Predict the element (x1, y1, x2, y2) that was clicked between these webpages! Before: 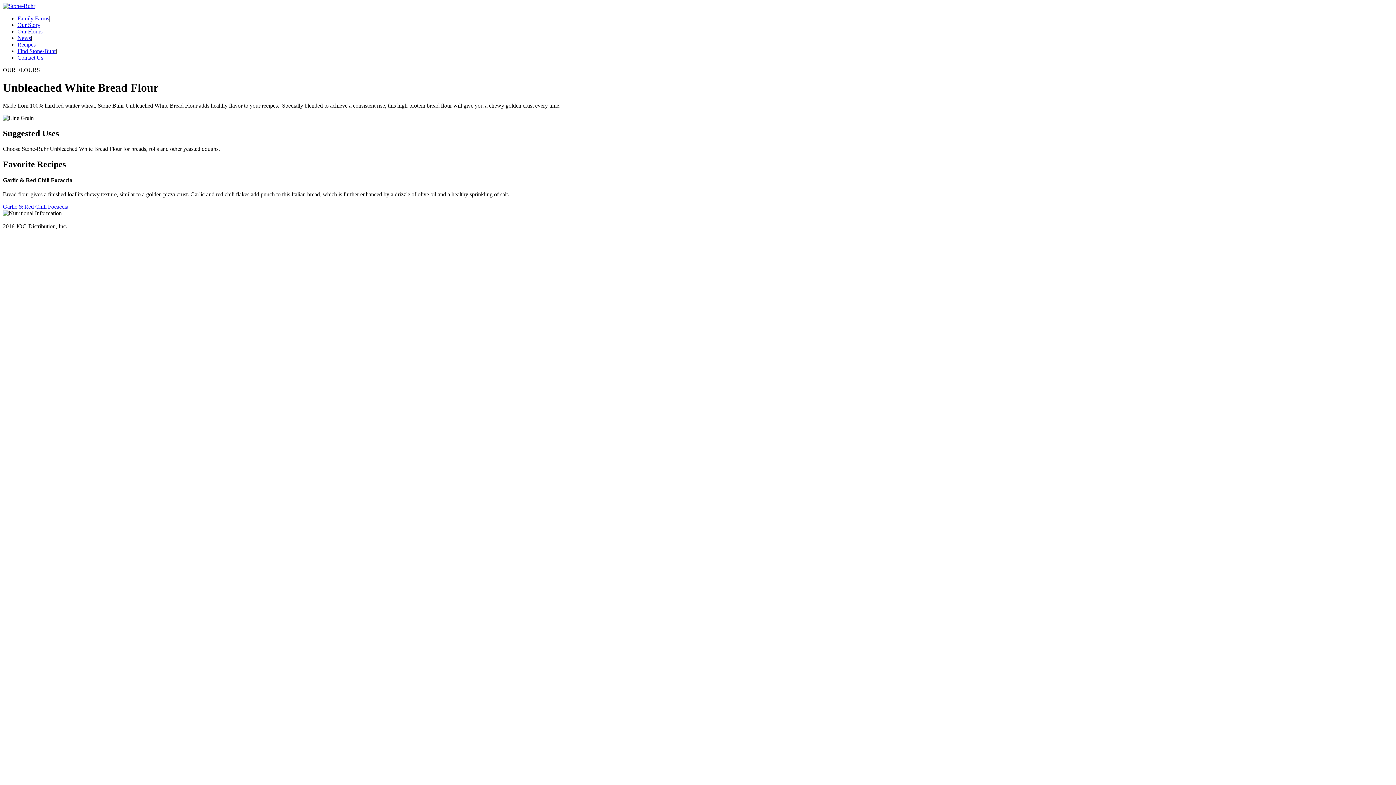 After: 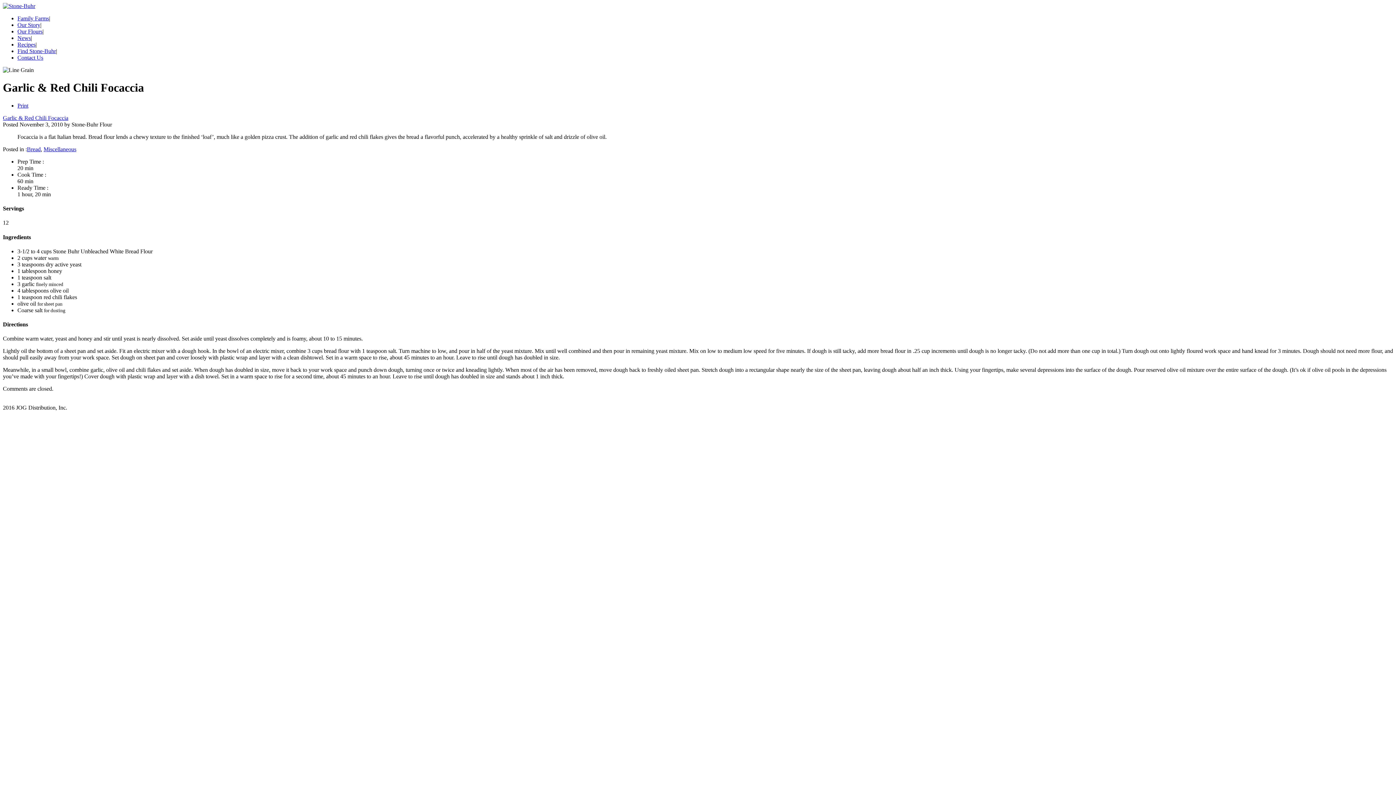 Action: label: Garlic & Red Chili Focaccia bbox: (2, 203, 68, 209)